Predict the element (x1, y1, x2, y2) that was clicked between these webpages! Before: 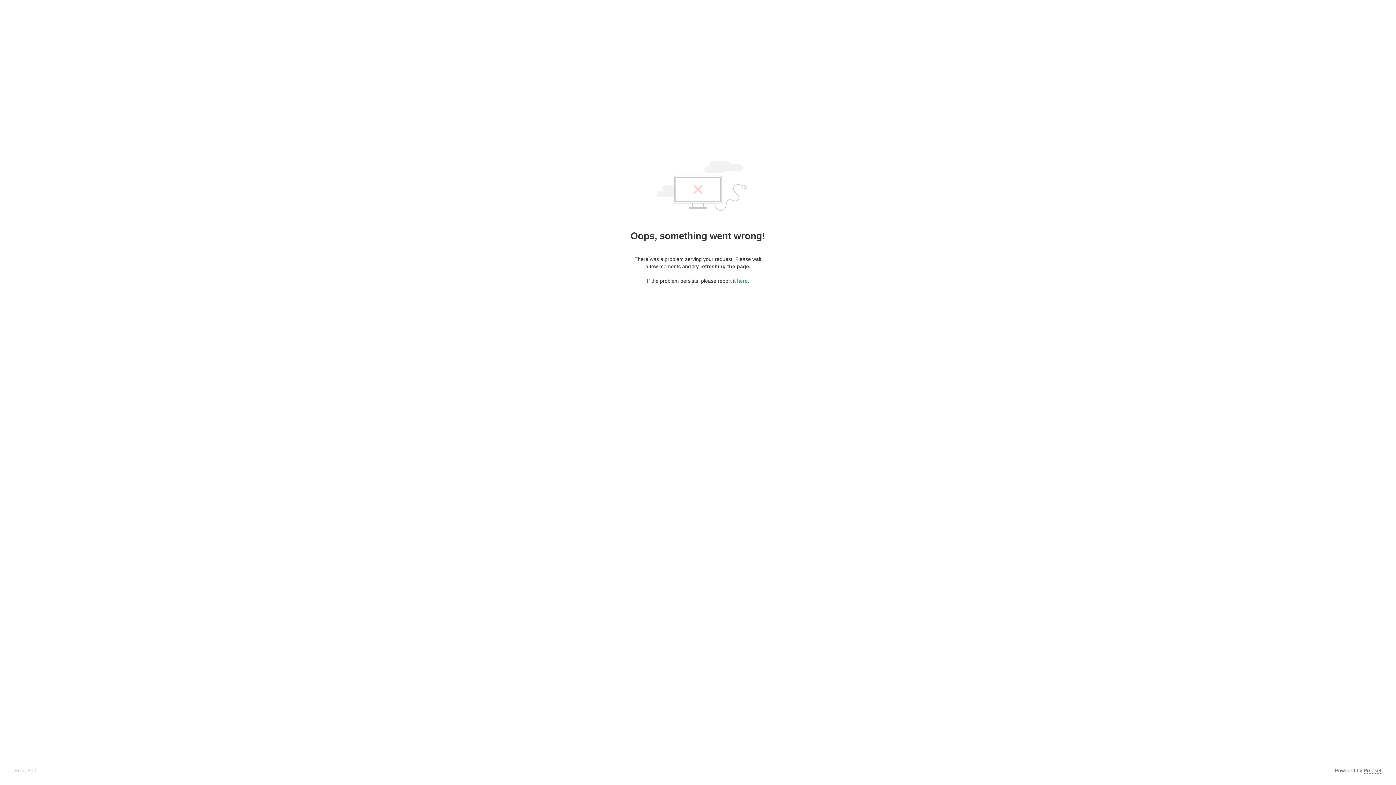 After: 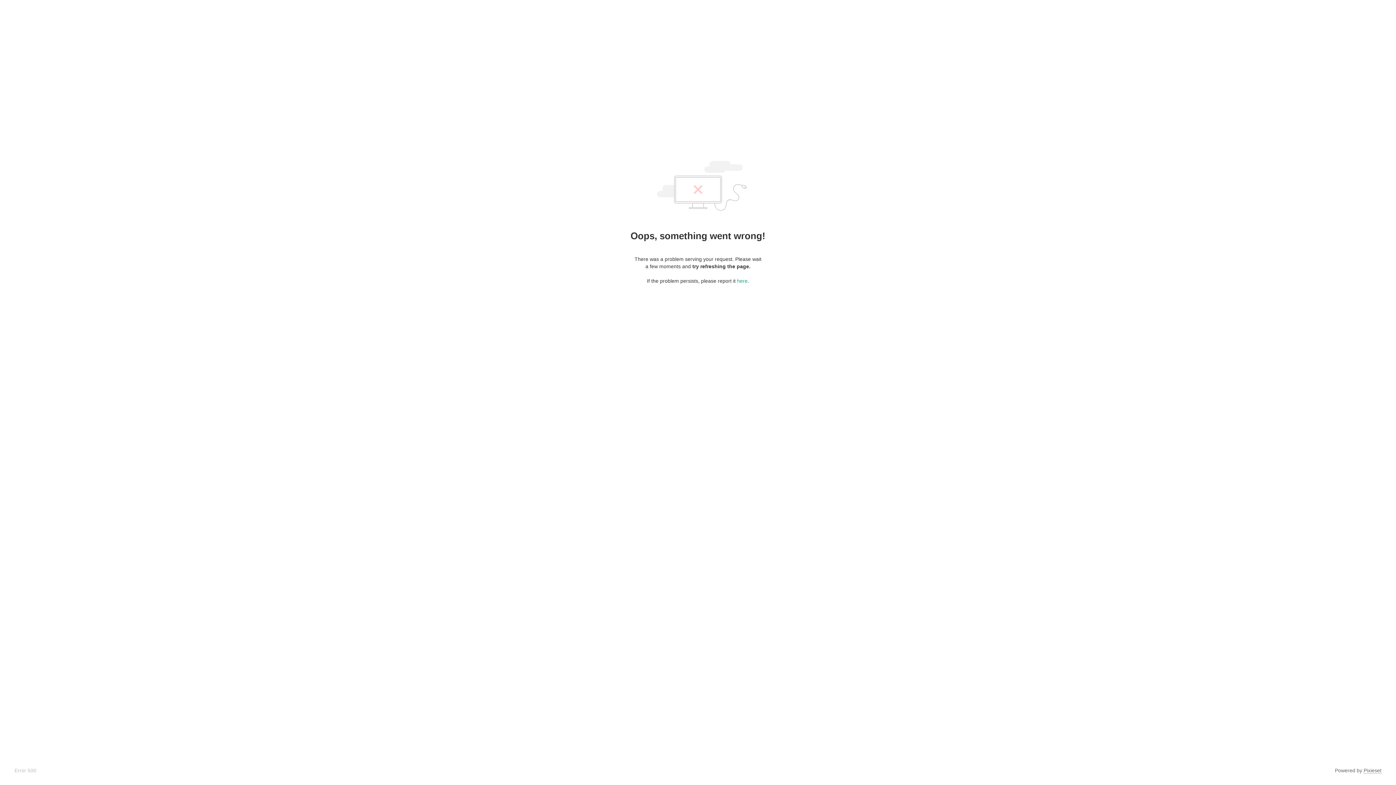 Action: bbox: (1364, 768, 1381, 774) label: Pixieset